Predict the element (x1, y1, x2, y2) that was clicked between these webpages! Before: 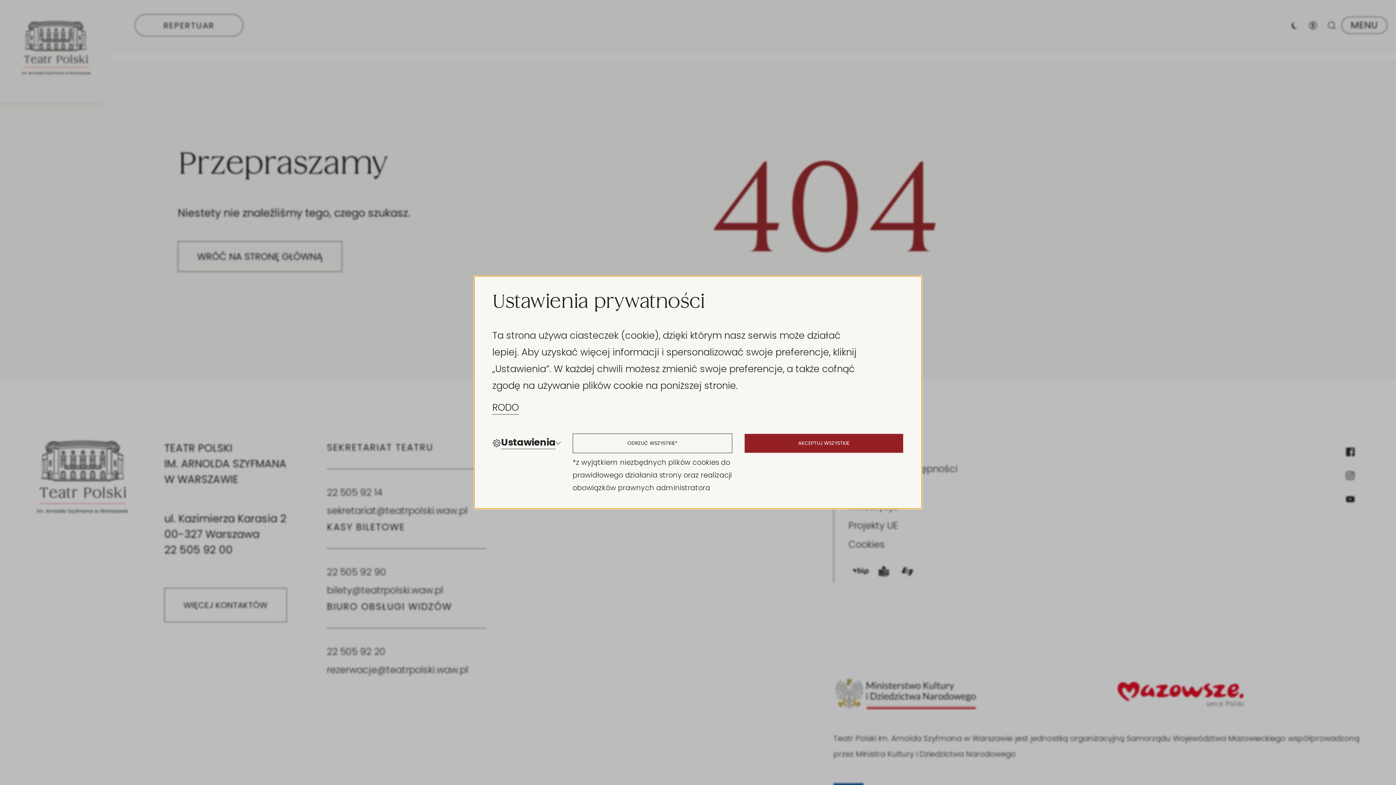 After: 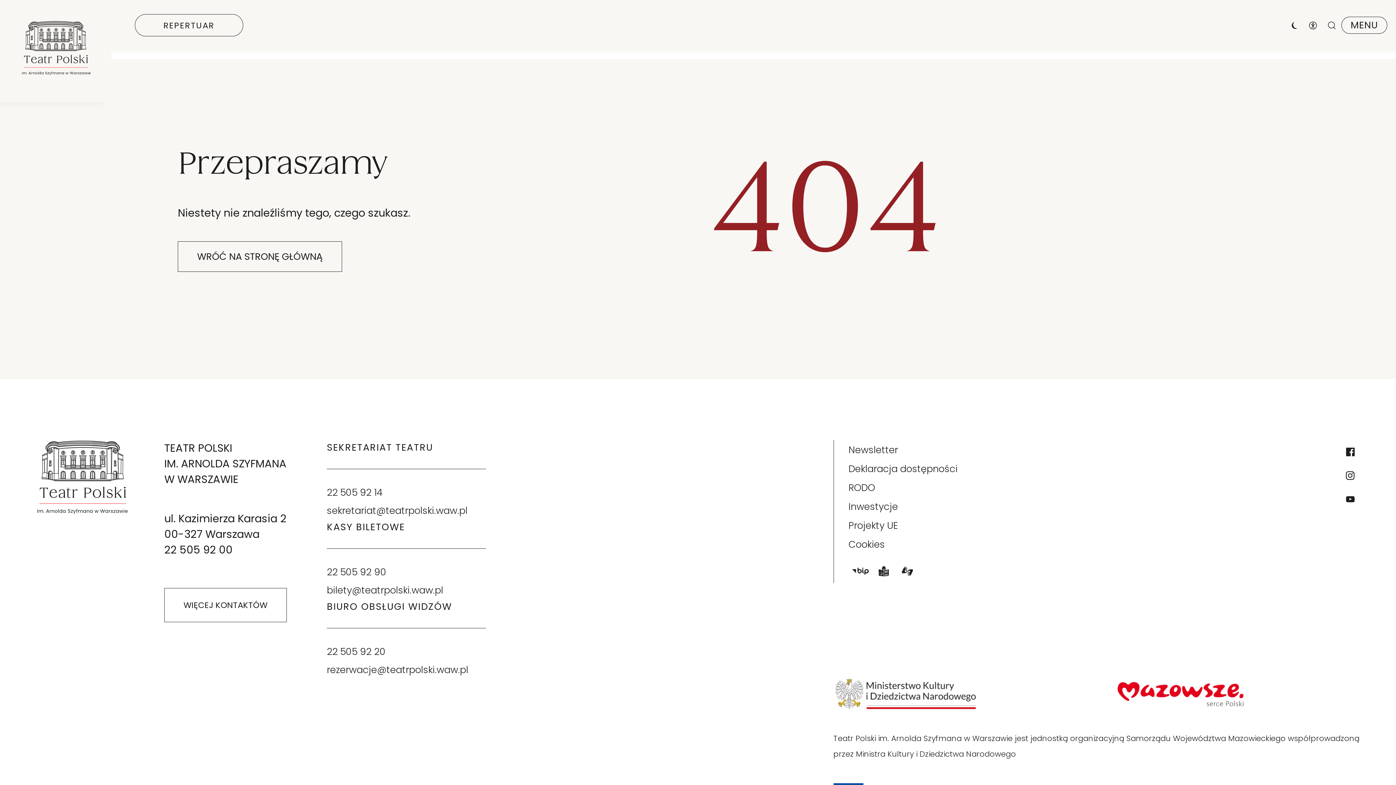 Action: label: AKCEPTUJ WSZYSTKIE bbox: (744, 433, 903, 453)